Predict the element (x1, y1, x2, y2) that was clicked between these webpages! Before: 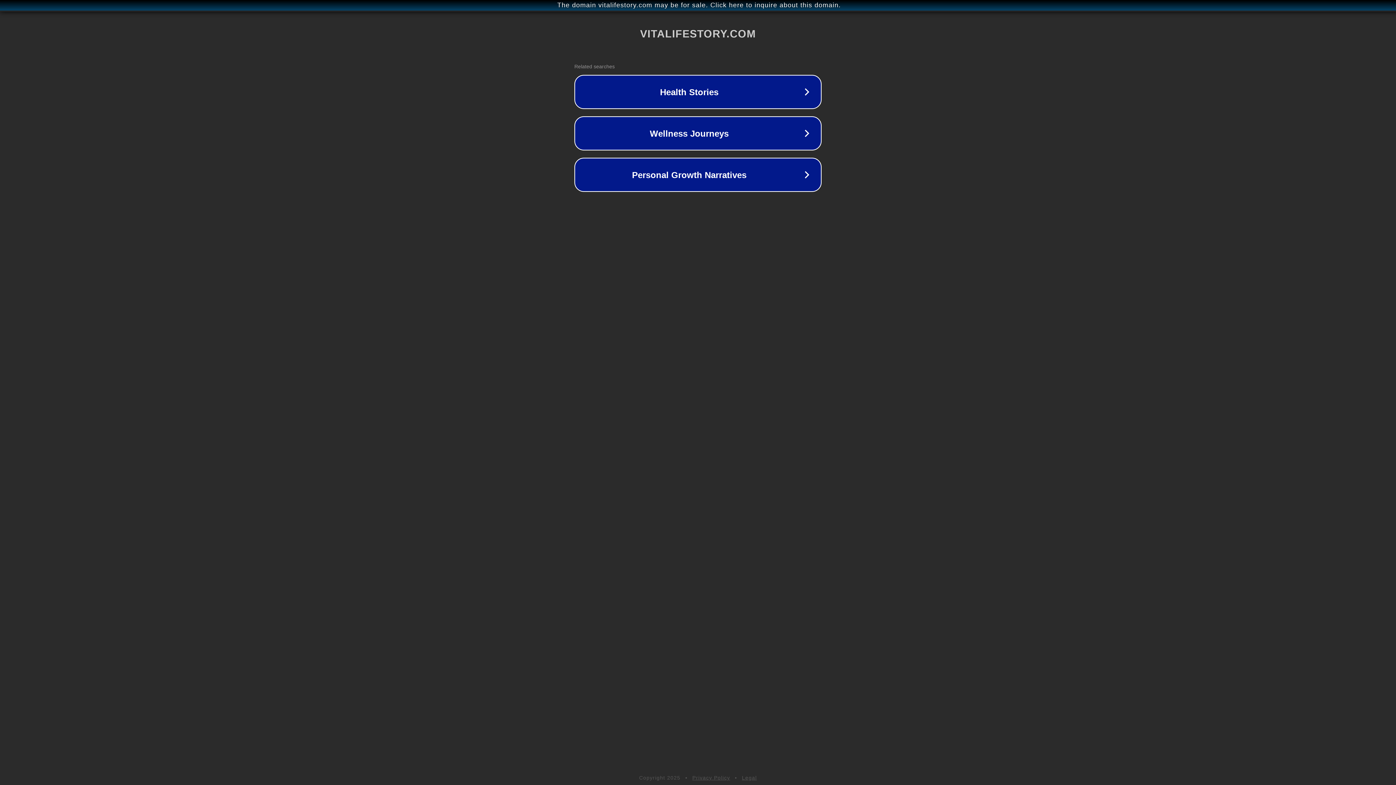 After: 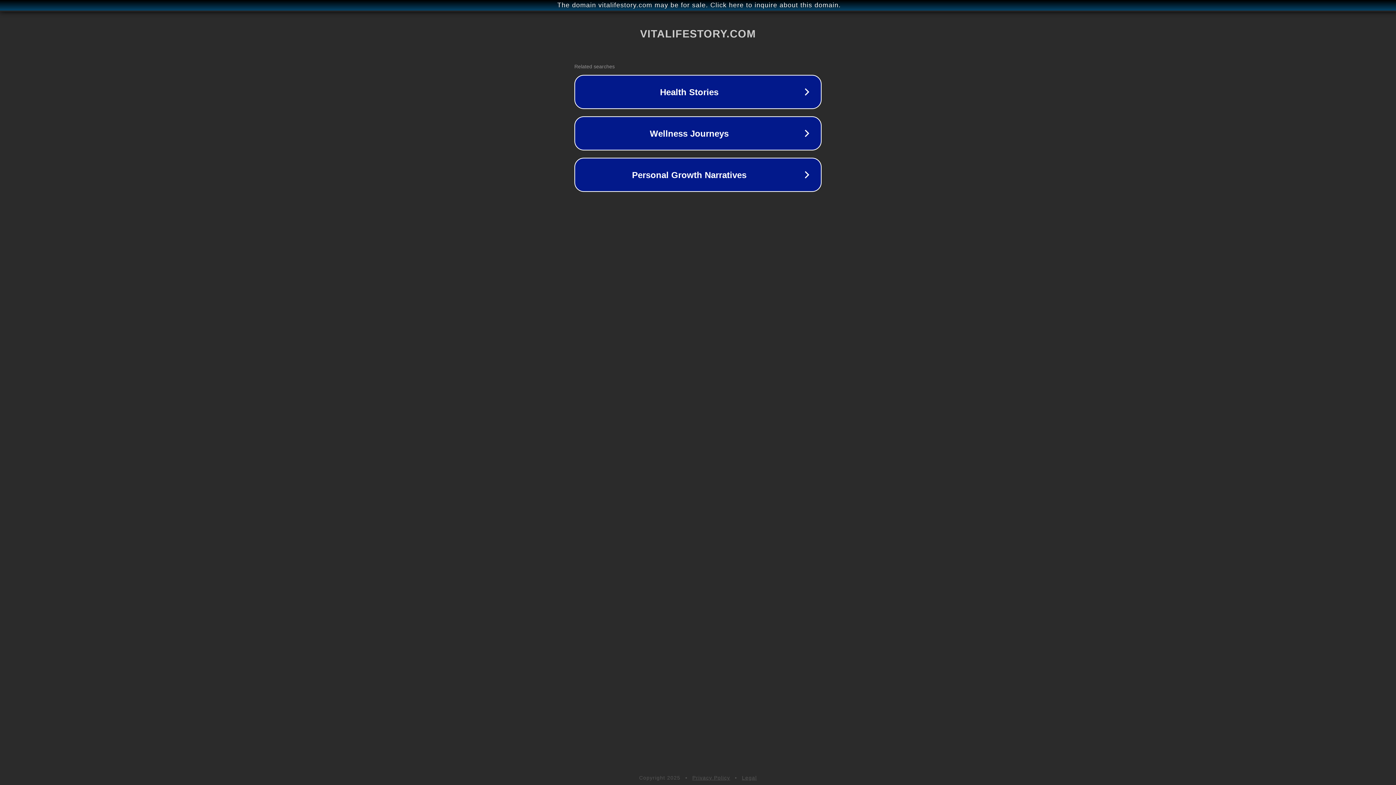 Action: label: Privacy Policy bbox: (692, 775, 730, 781)